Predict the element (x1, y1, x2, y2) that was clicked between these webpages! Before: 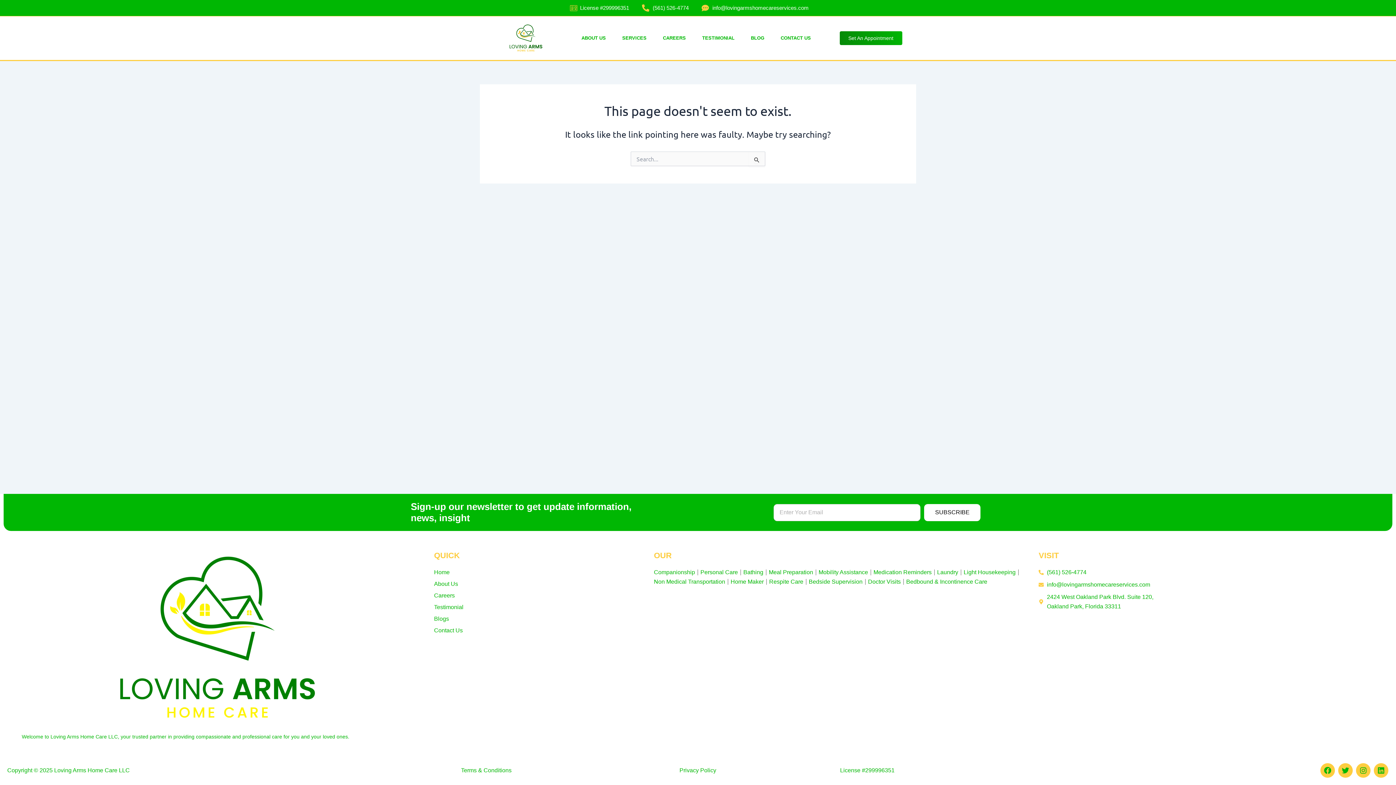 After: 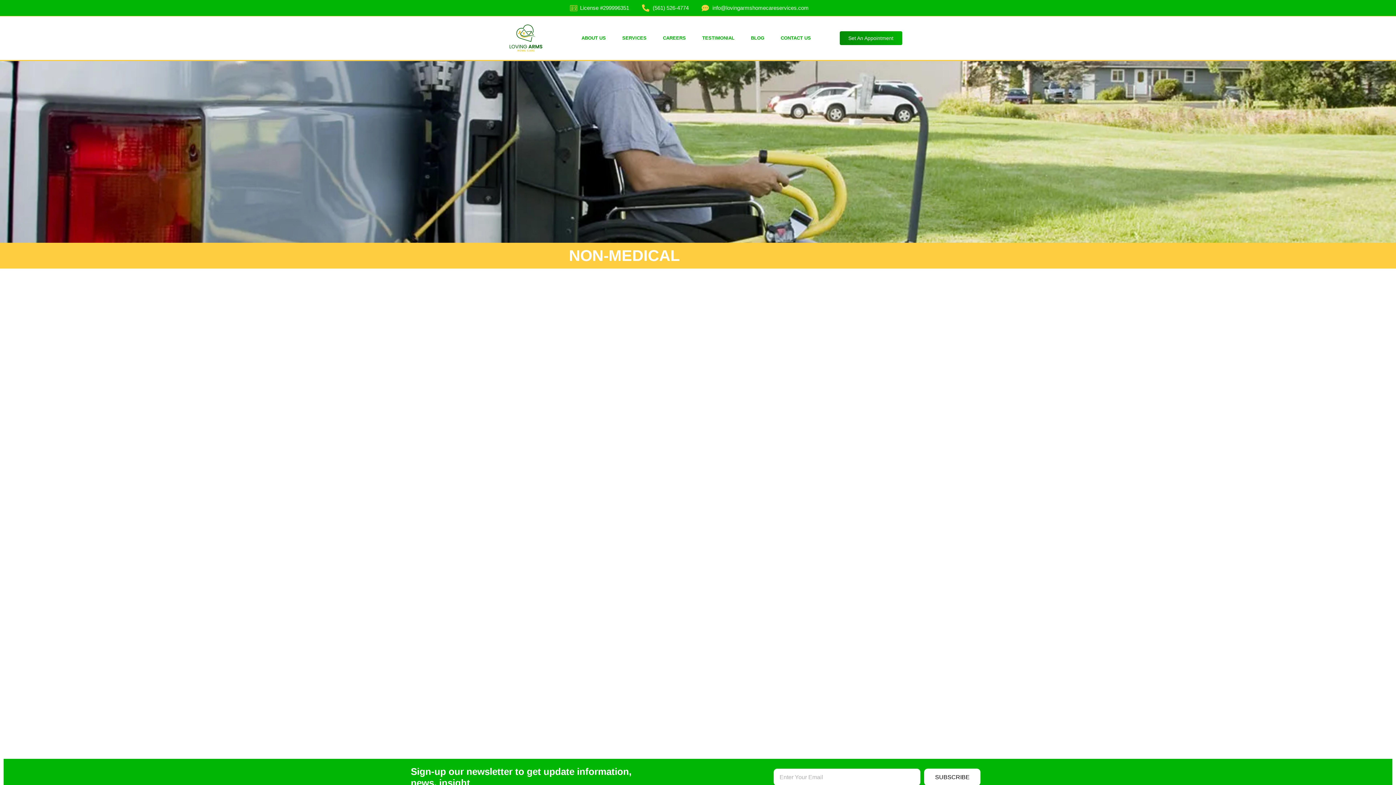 Action: bbox: (654, 577, 725, 586) label: Non Medical Transportation